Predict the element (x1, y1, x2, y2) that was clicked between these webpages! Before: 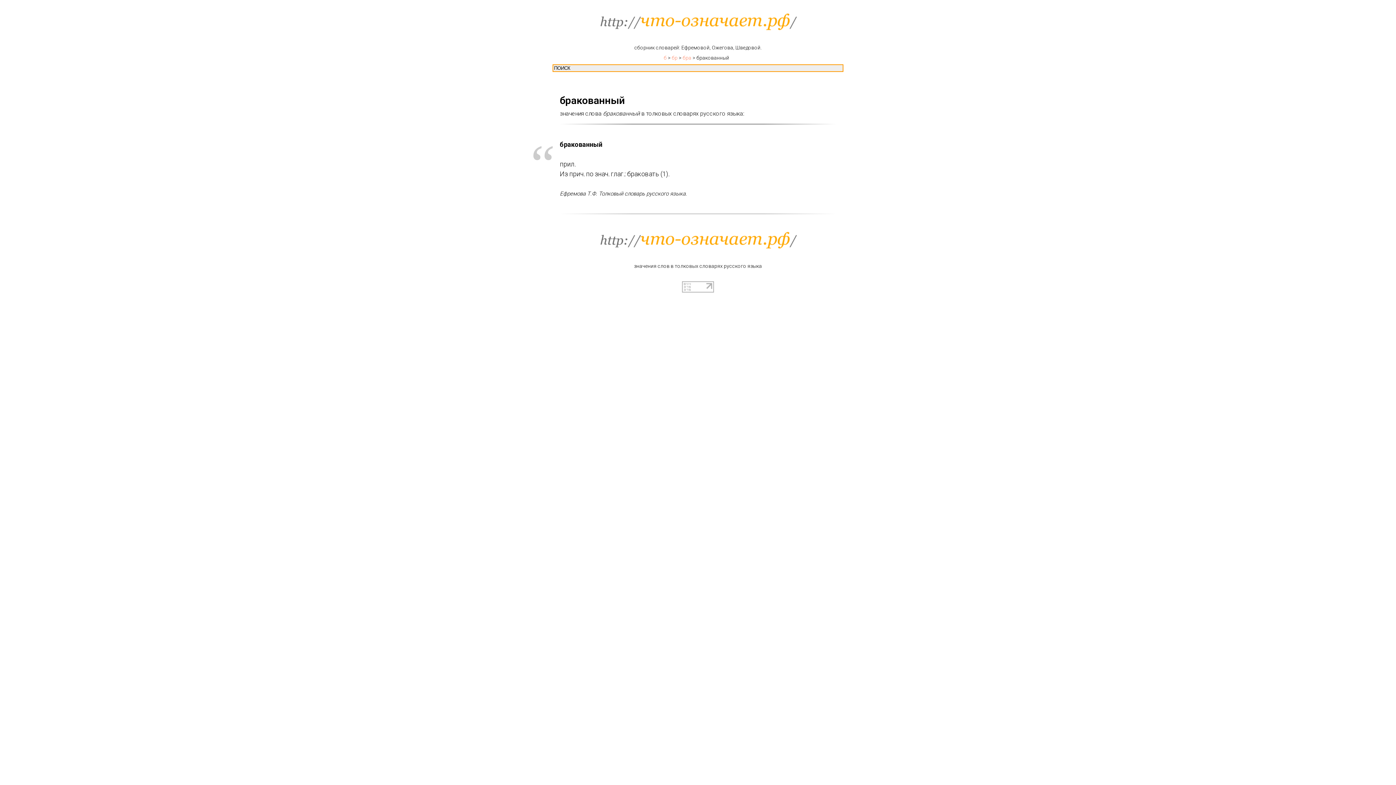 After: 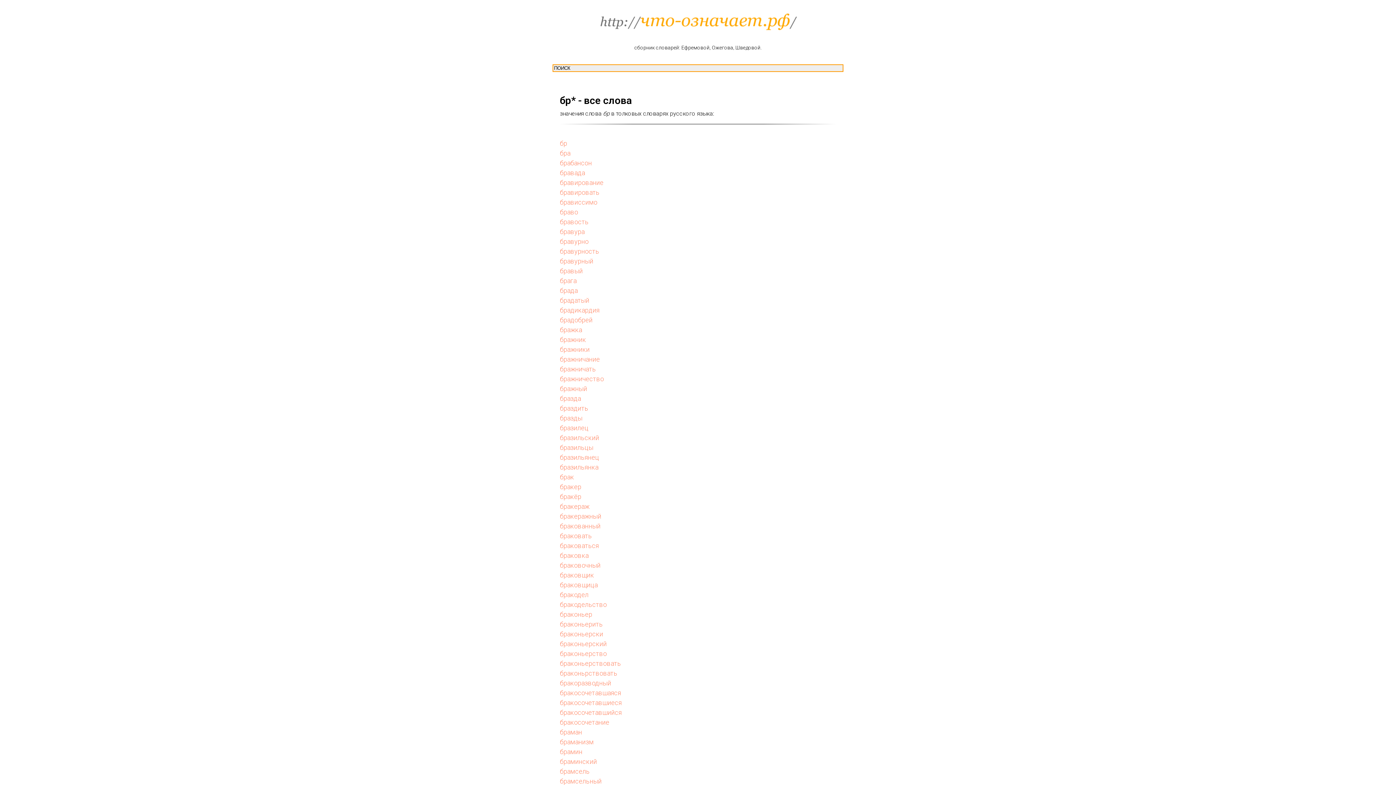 Action: label: бр bbox: (672, 54, 677, 60)